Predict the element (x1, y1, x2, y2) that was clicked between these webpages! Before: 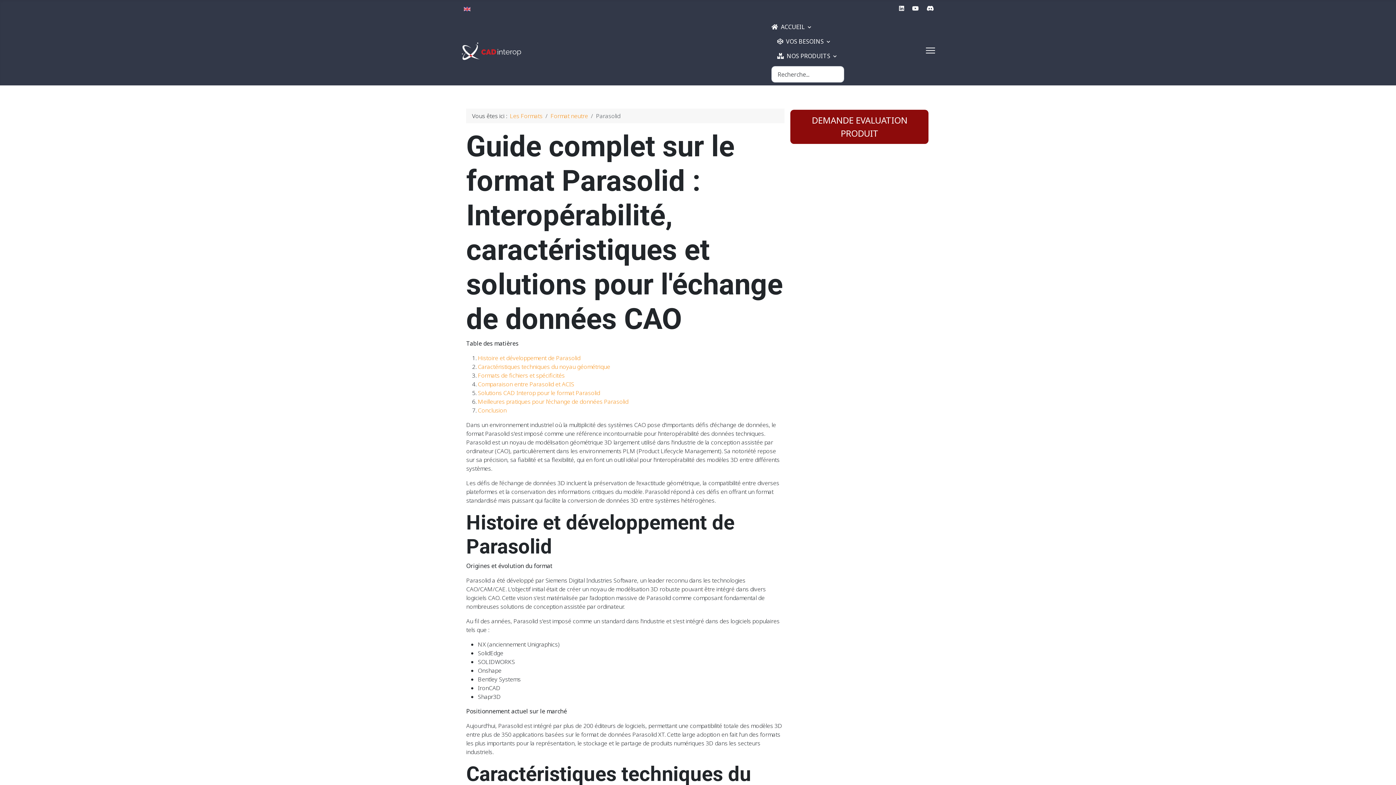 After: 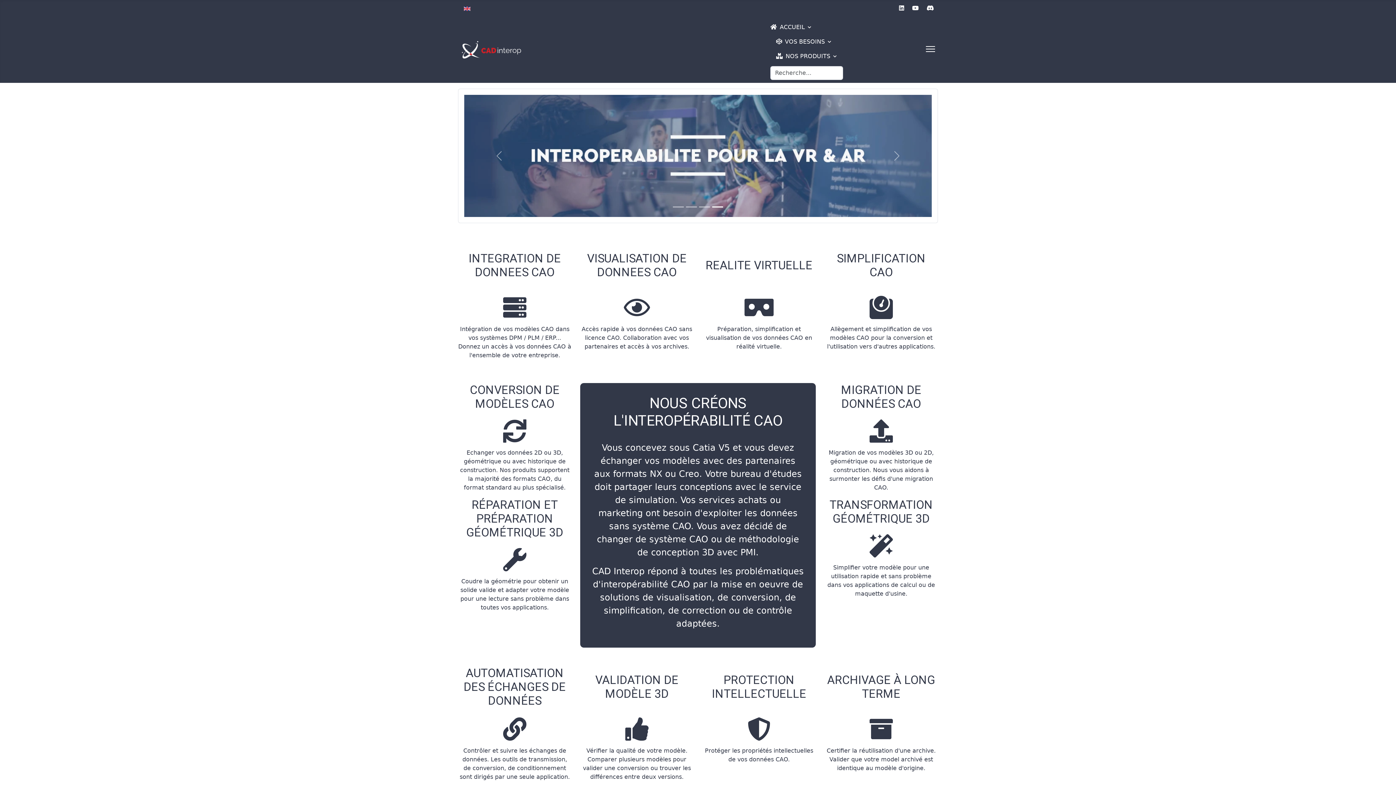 Action: label: ACCUEIL bbox: (768, 22, 816, 30)